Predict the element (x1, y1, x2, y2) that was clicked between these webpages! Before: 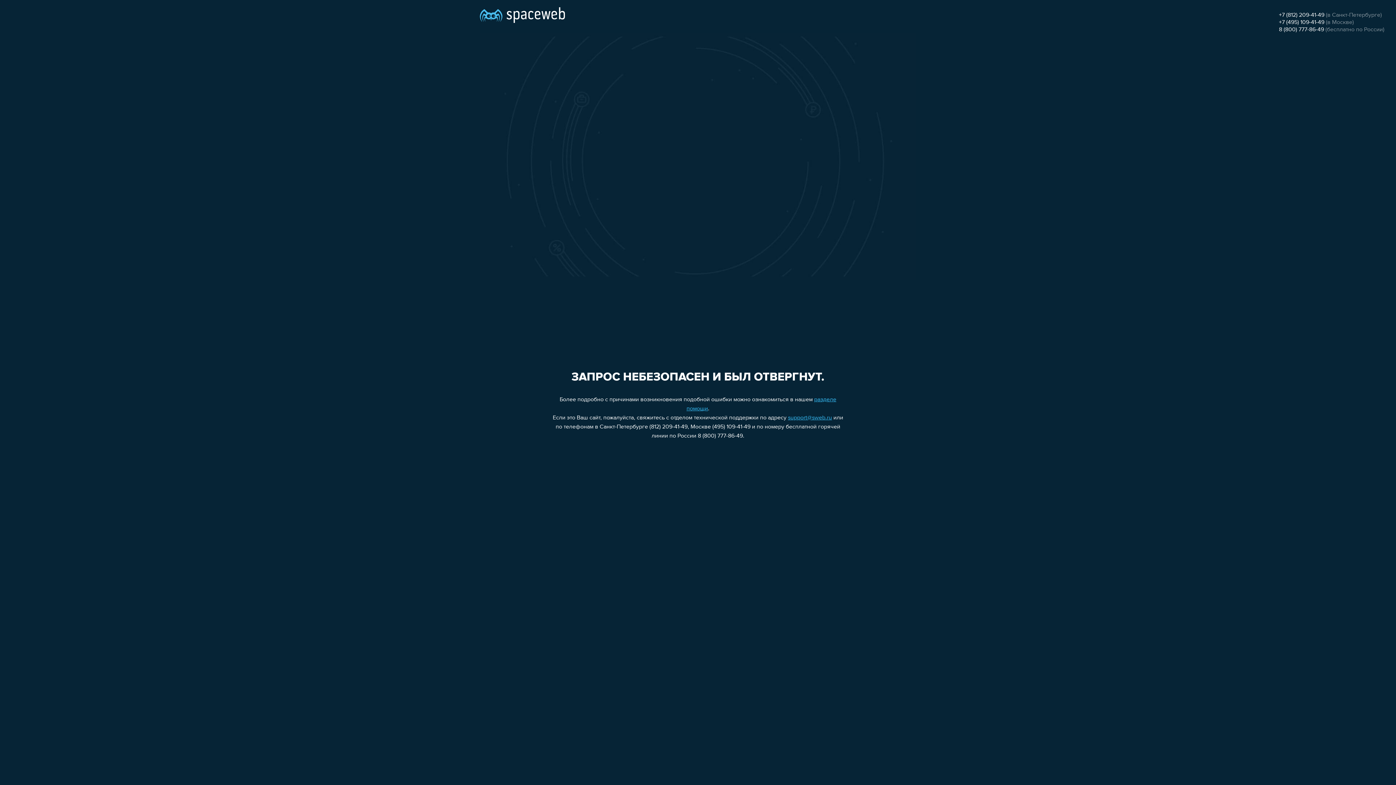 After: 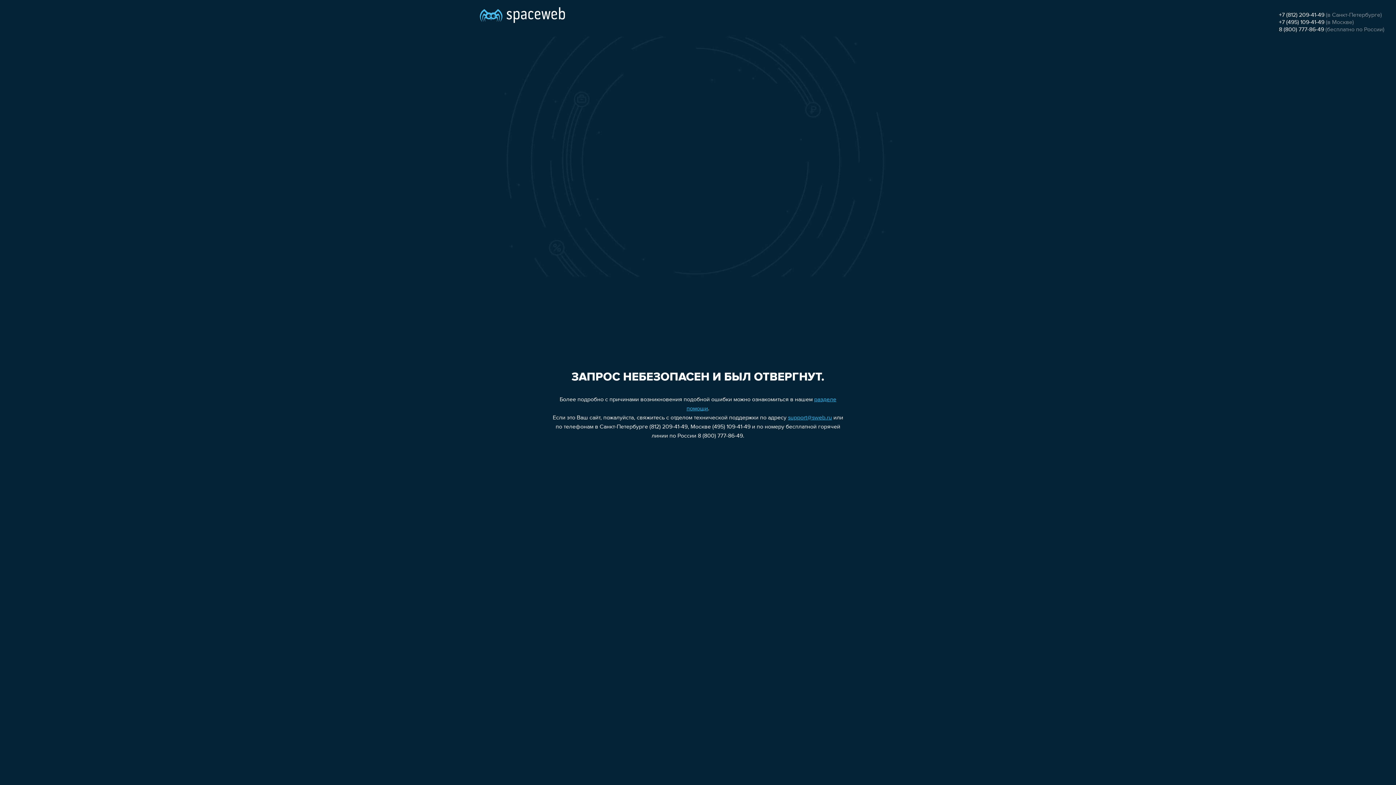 Action: bbox: (1279, 19, 1324, 25) label: +7 (495) 109-41-49